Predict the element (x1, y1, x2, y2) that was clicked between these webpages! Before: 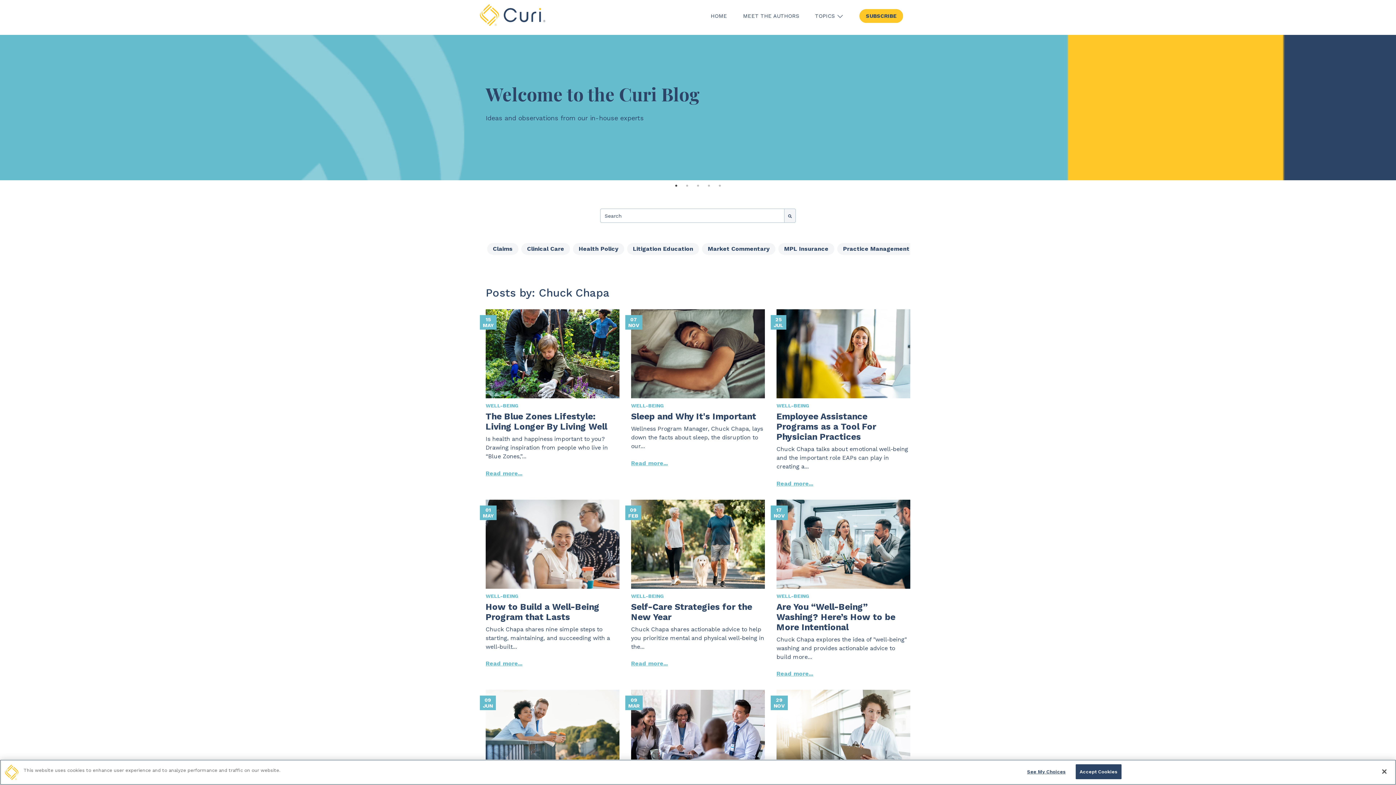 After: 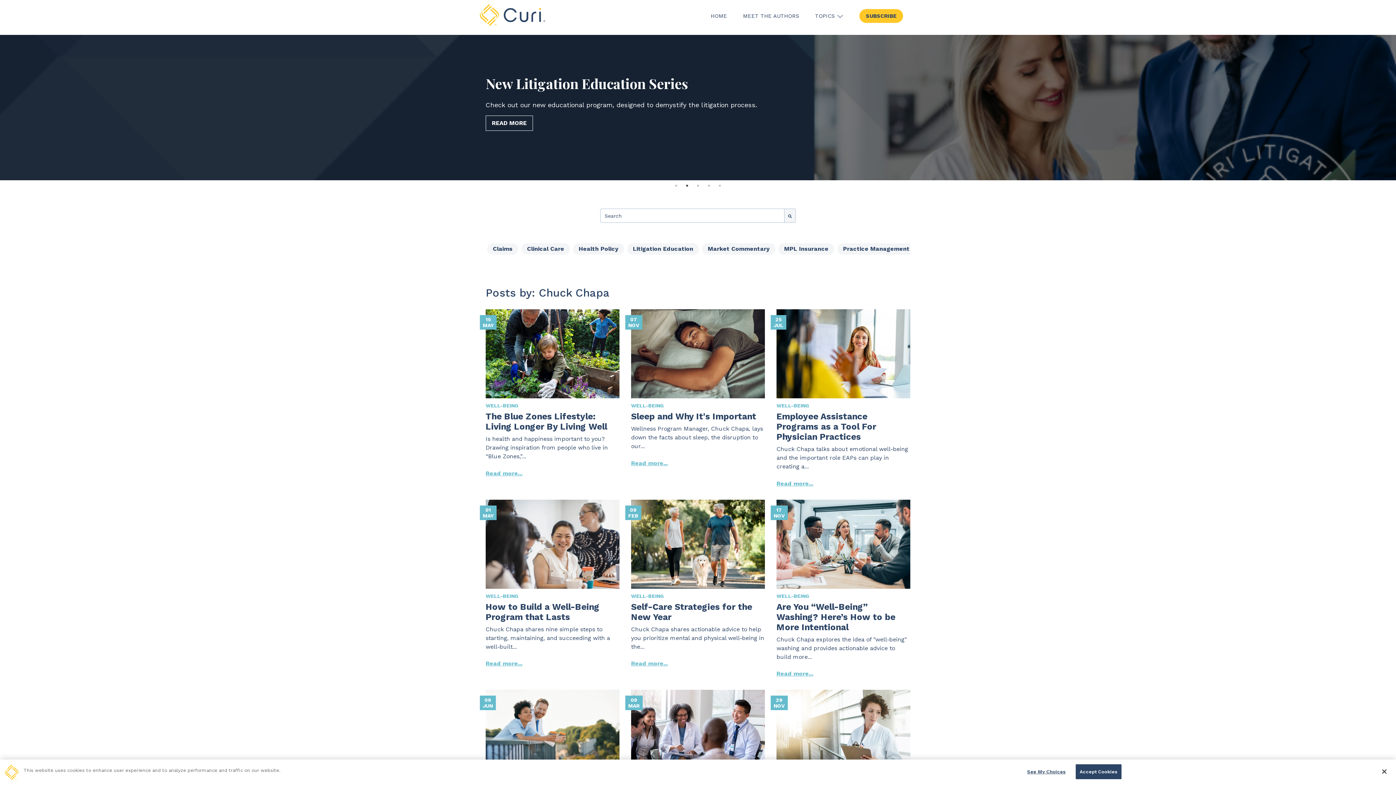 Action: label: 2 of 5 bbox: (683, 182, 690, 189)